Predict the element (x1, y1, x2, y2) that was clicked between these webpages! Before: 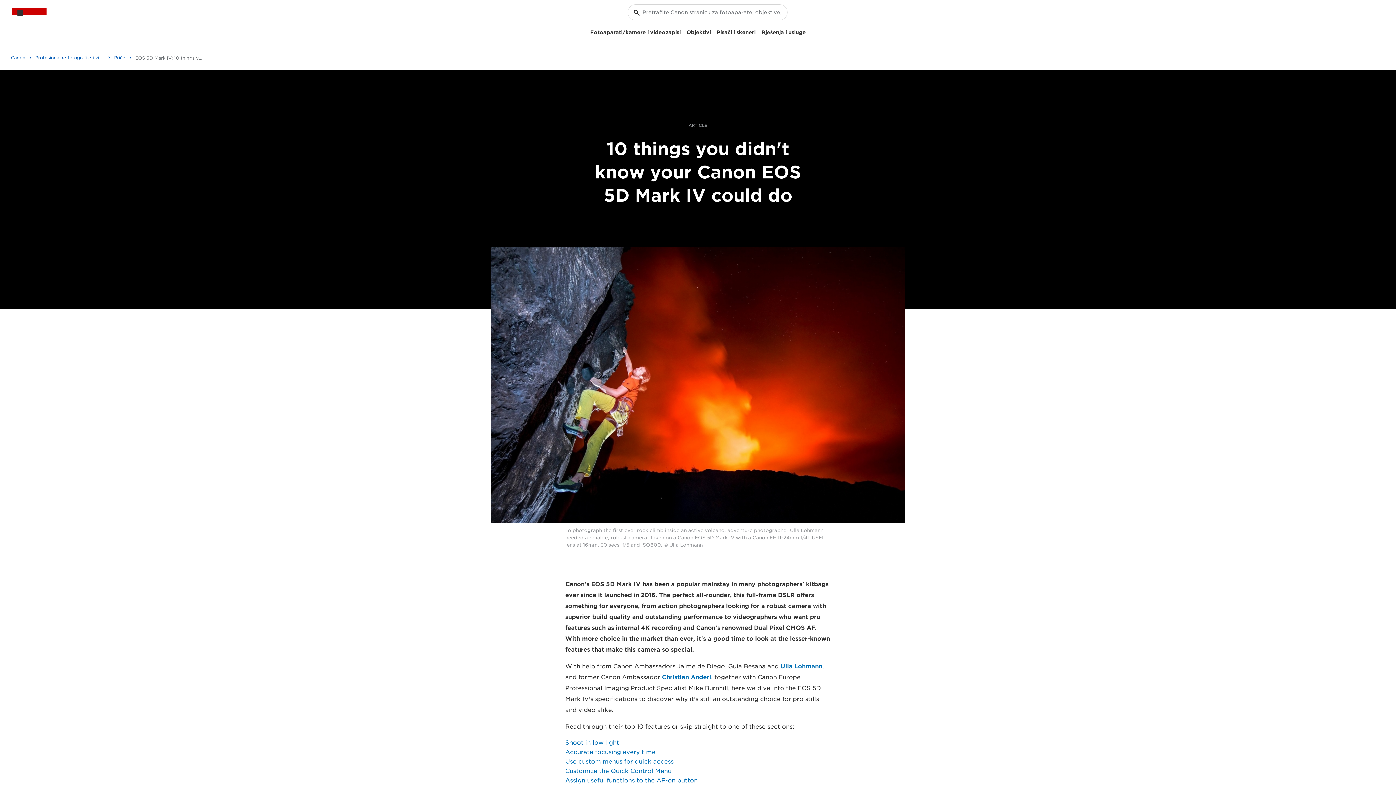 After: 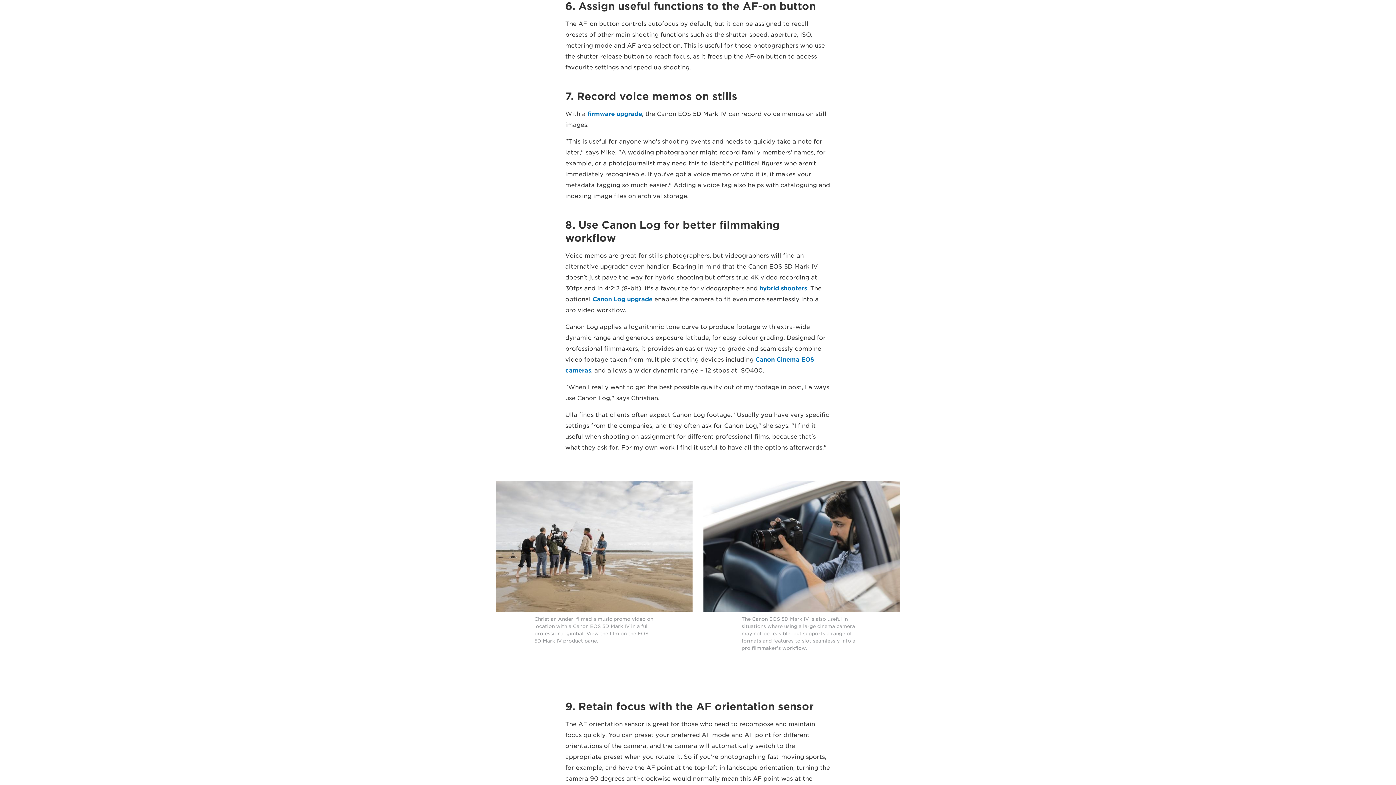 Action: bbox: (565, 777, 697, 784) label: Assign useful functions to the AF-on button